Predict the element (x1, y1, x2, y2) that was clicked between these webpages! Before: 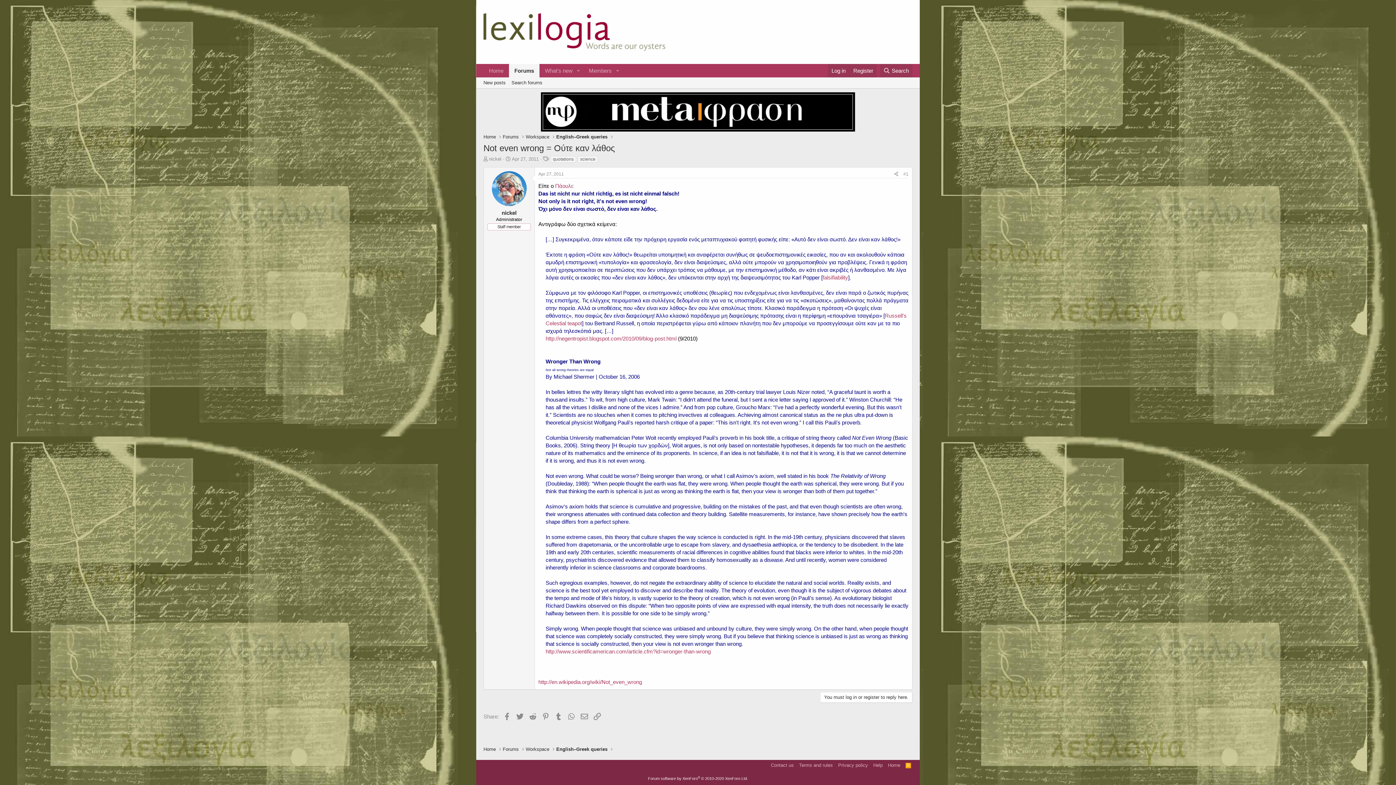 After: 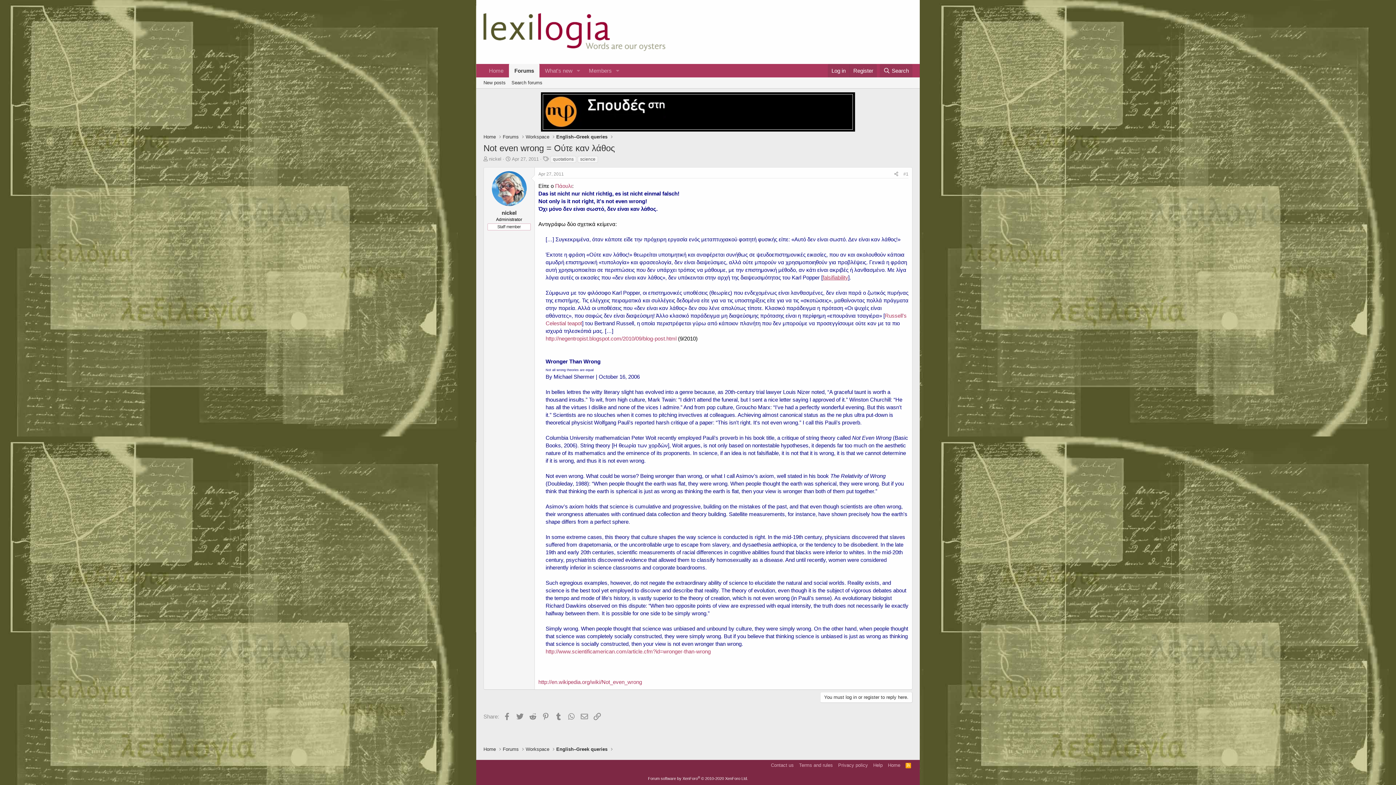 Action: bbox: (822, 274, 848, 280) label: falsifiability